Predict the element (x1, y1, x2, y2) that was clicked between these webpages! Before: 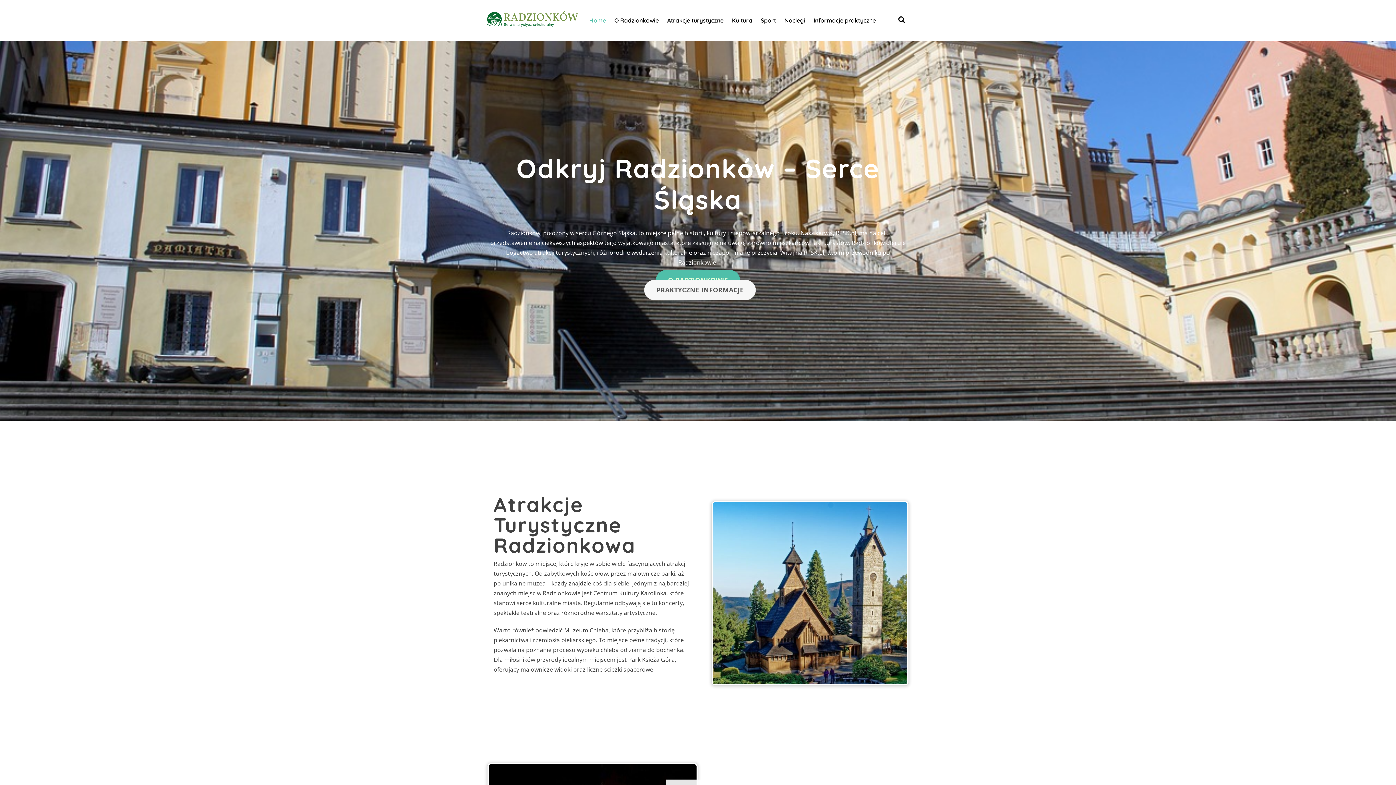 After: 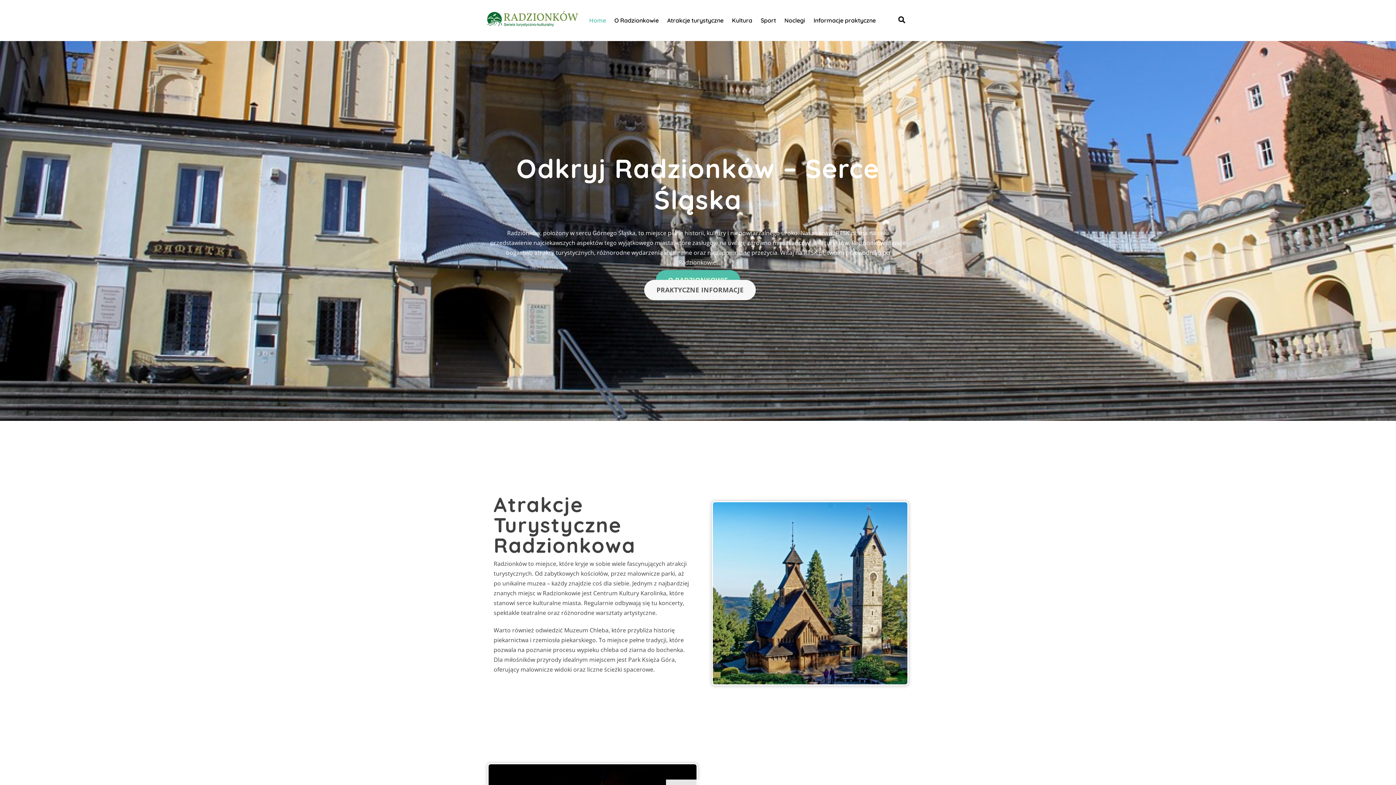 Action: bbox: (487, 15, 578, 29)